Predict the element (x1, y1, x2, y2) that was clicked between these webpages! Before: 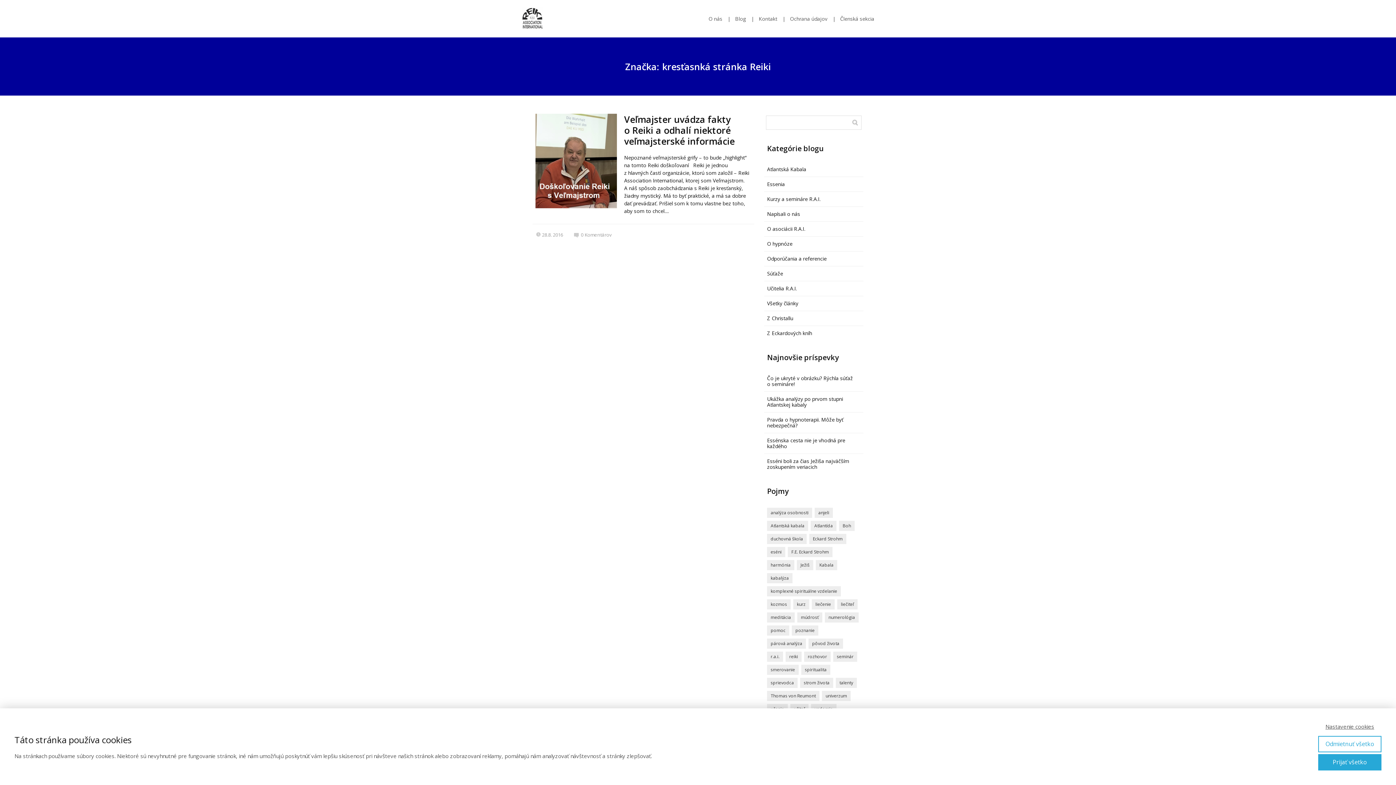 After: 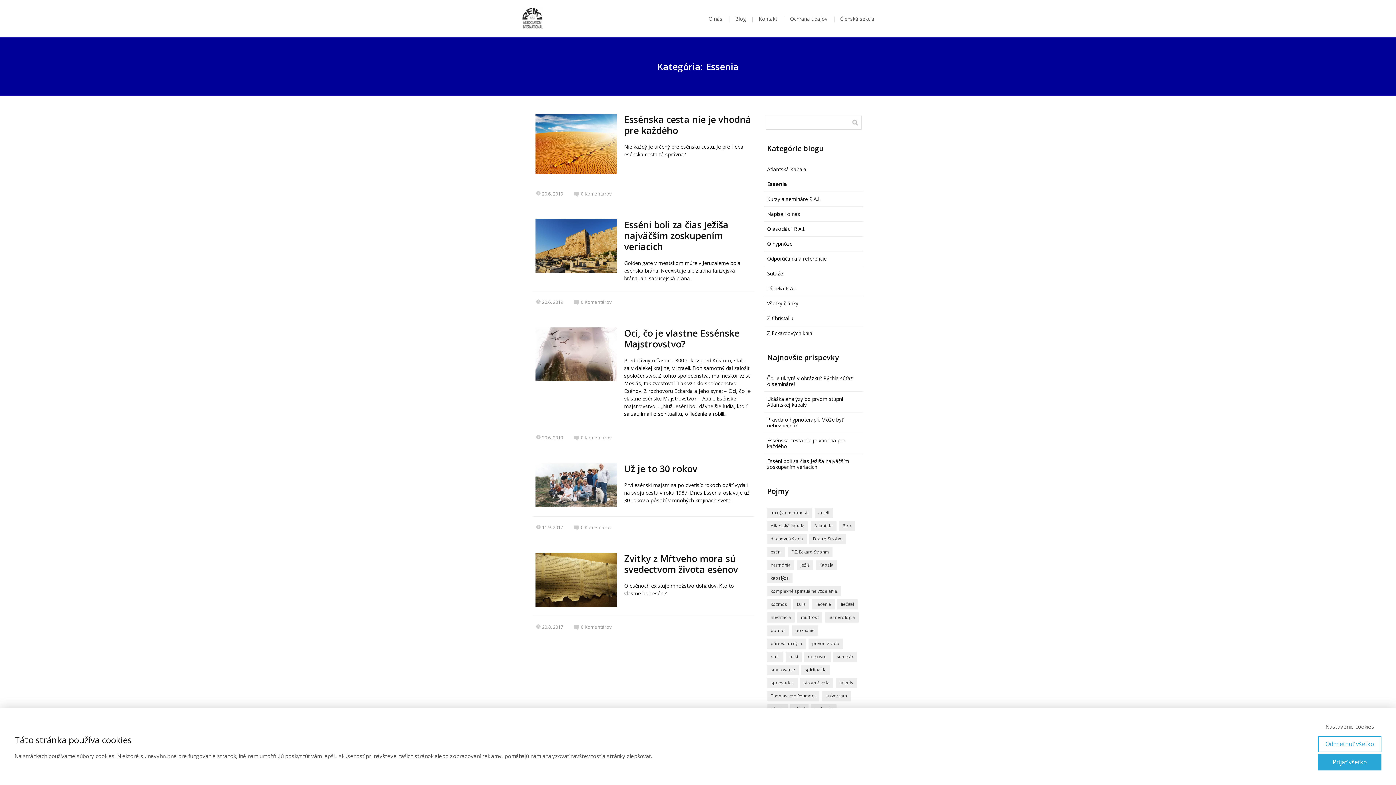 Action: label: Essenia bbox: (767, 180, 785, 187)